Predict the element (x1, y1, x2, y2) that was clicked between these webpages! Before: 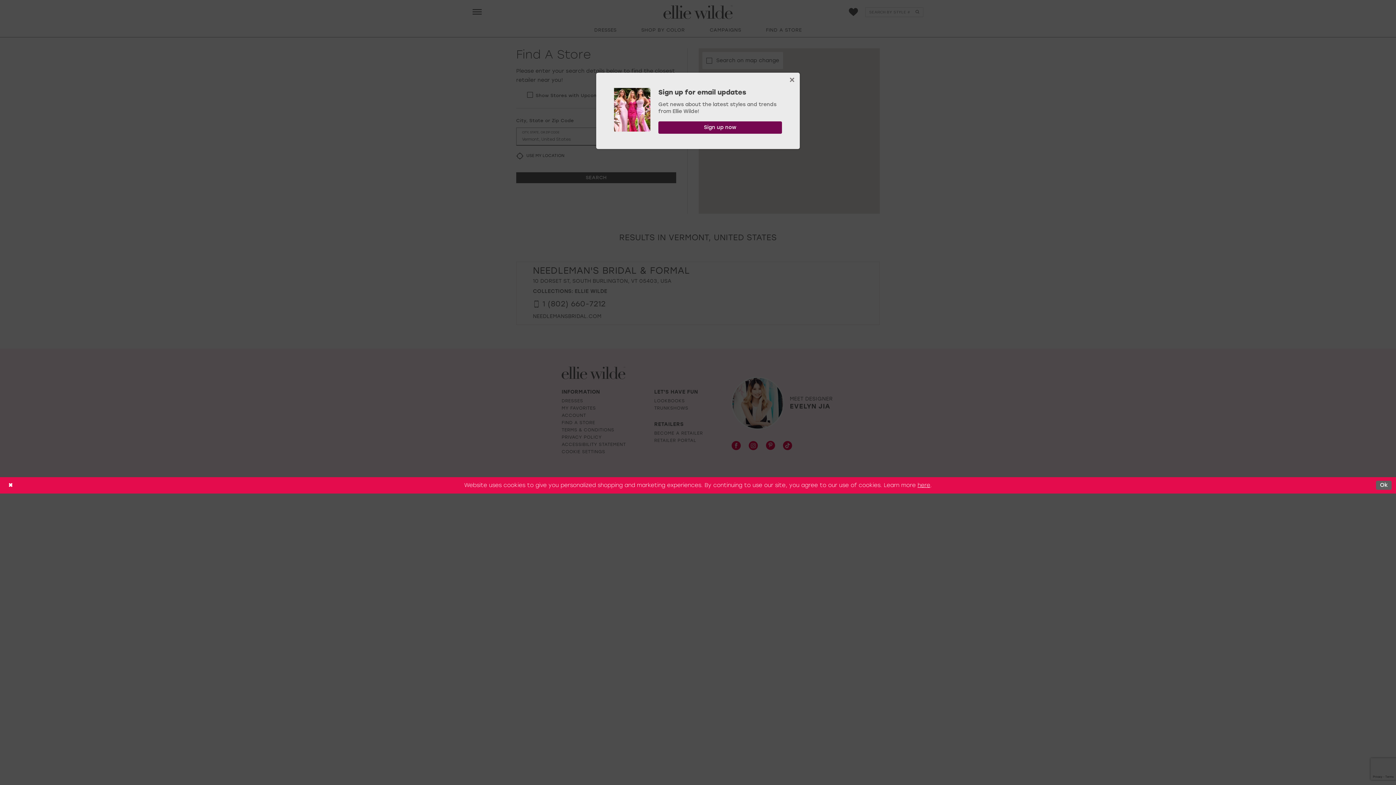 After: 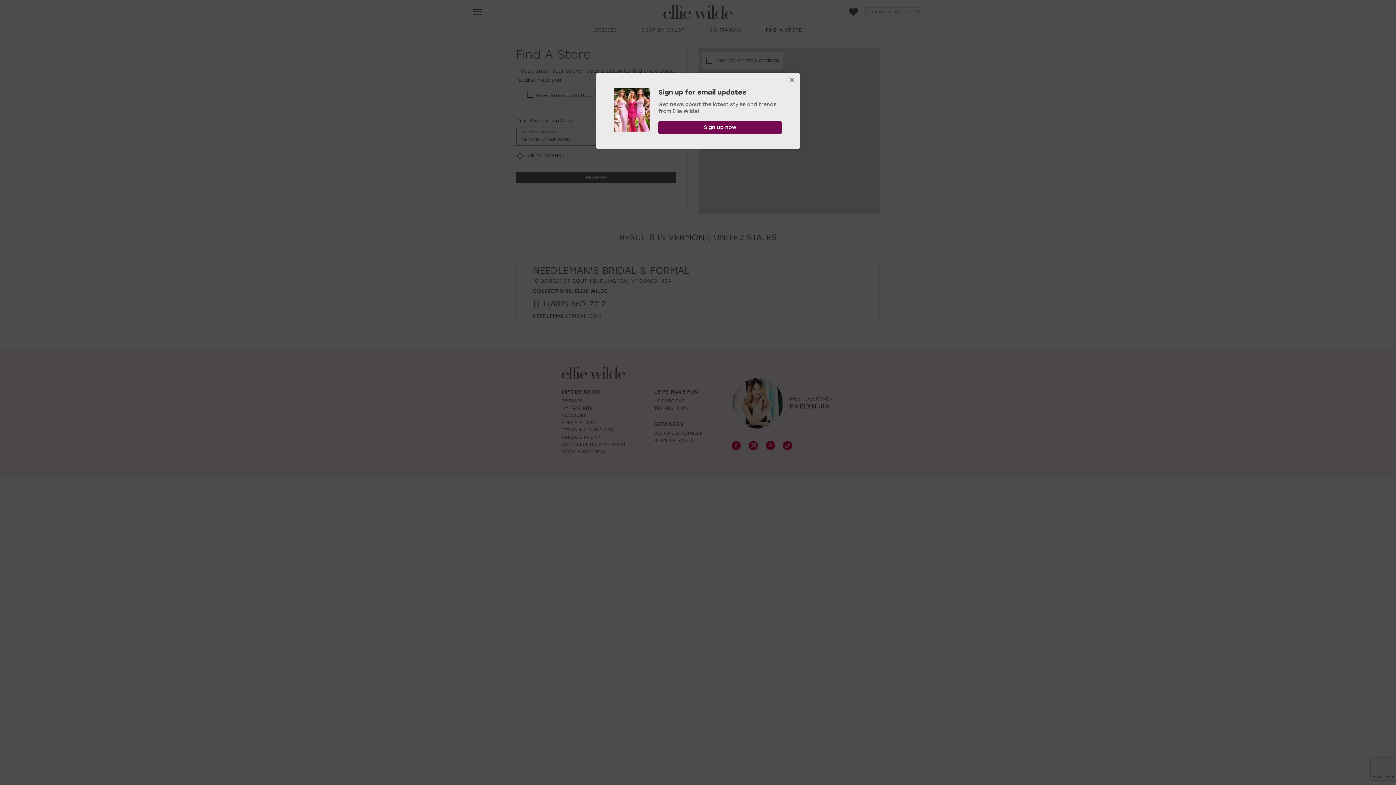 Action: bbox: (1376, 481, 1392, 490) label: Submit Dialog